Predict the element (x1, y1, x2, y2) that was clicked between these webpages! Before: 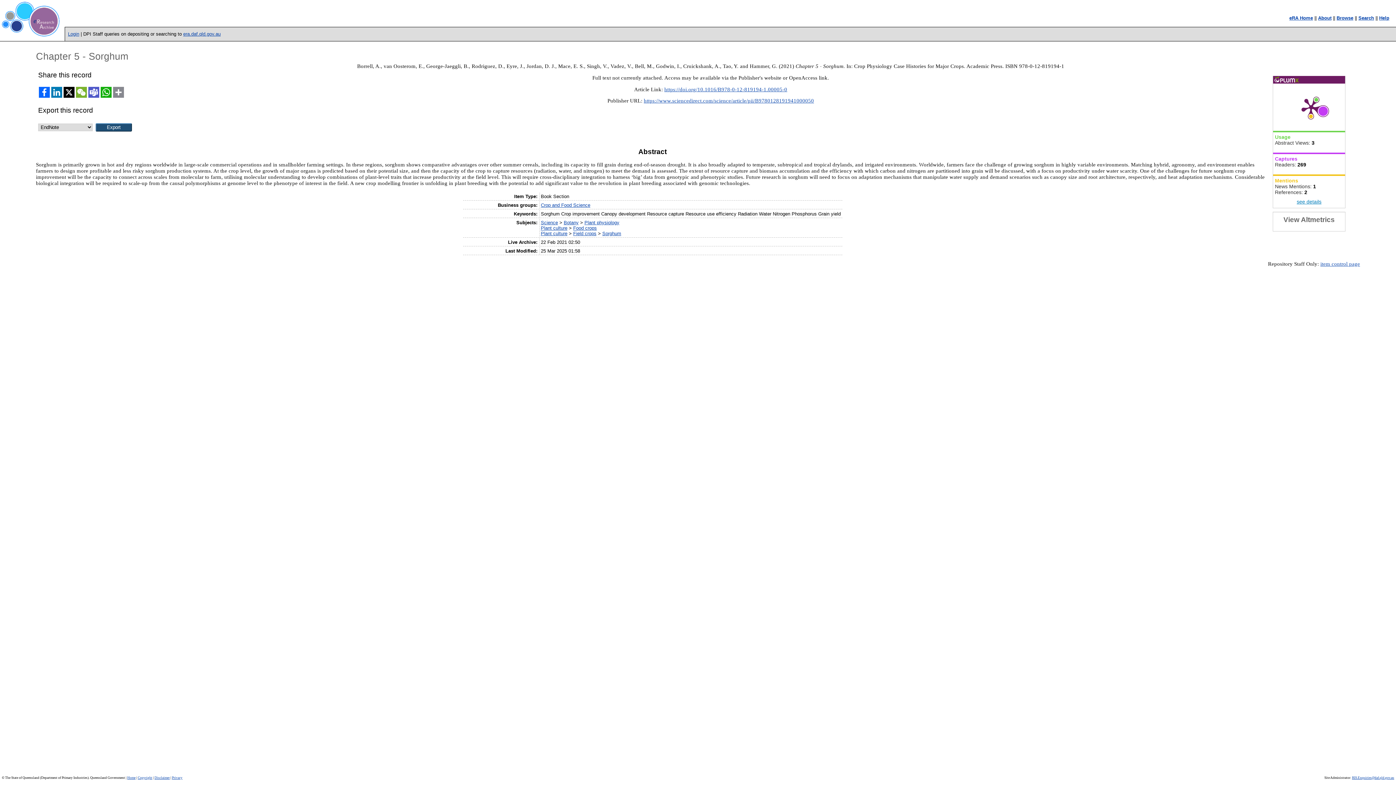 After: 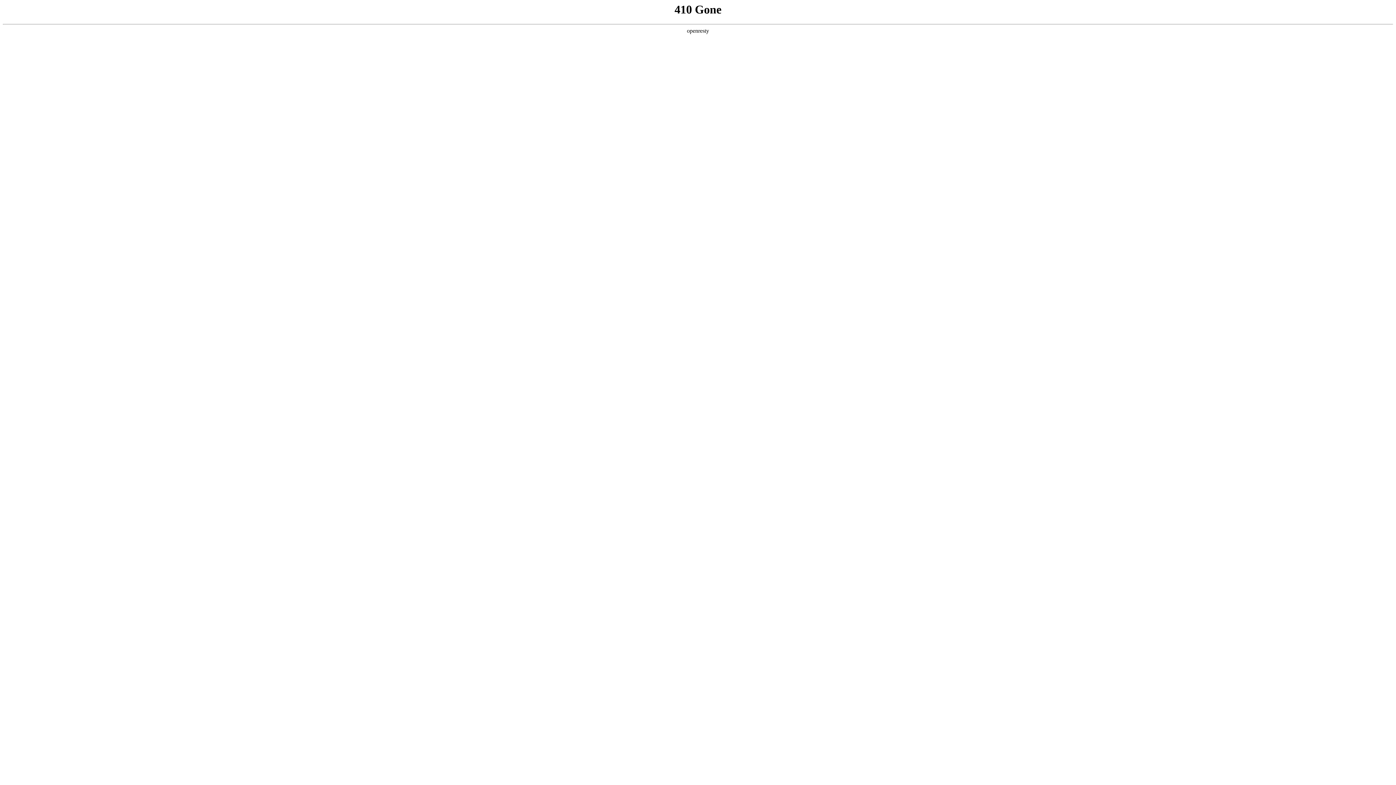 Action: bbox: (172, 776, 182, 779) label: Privacy